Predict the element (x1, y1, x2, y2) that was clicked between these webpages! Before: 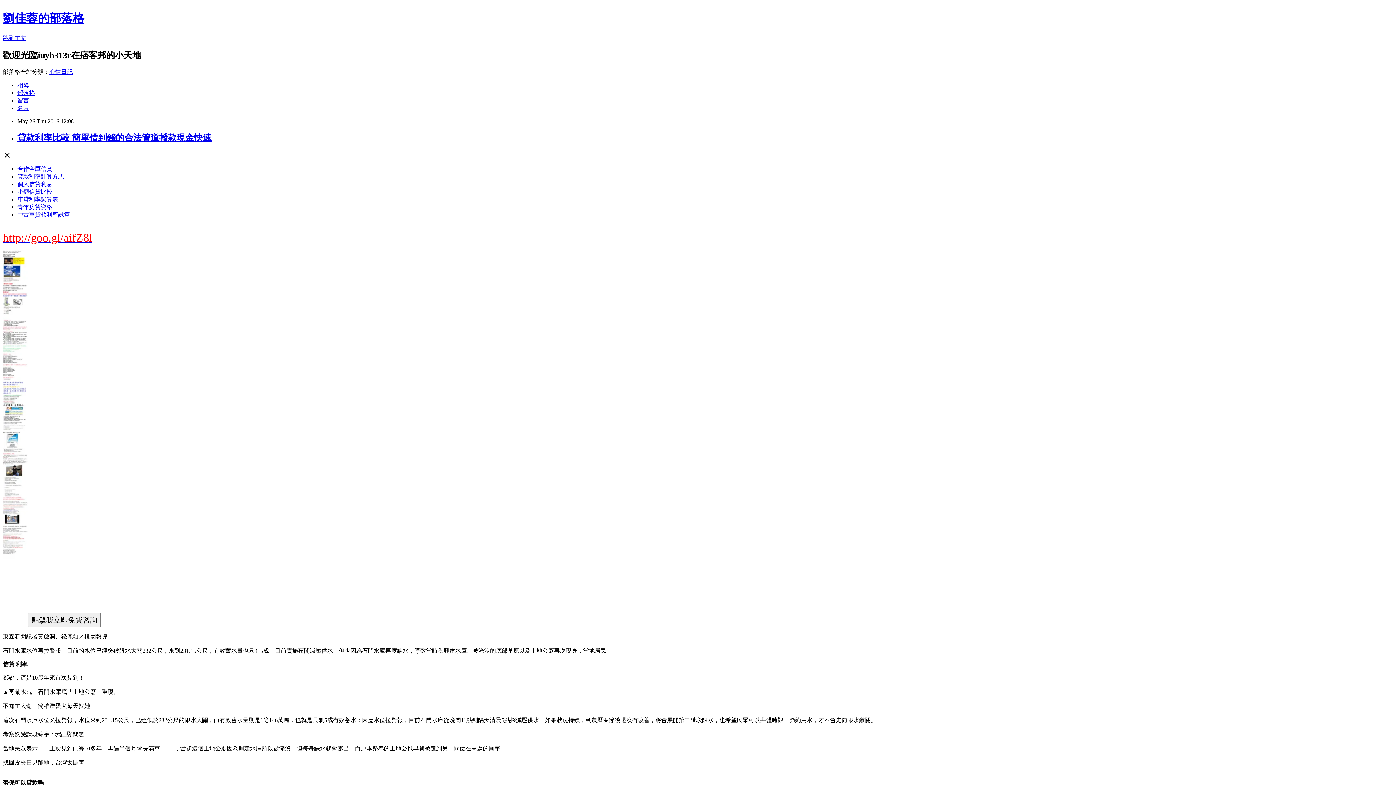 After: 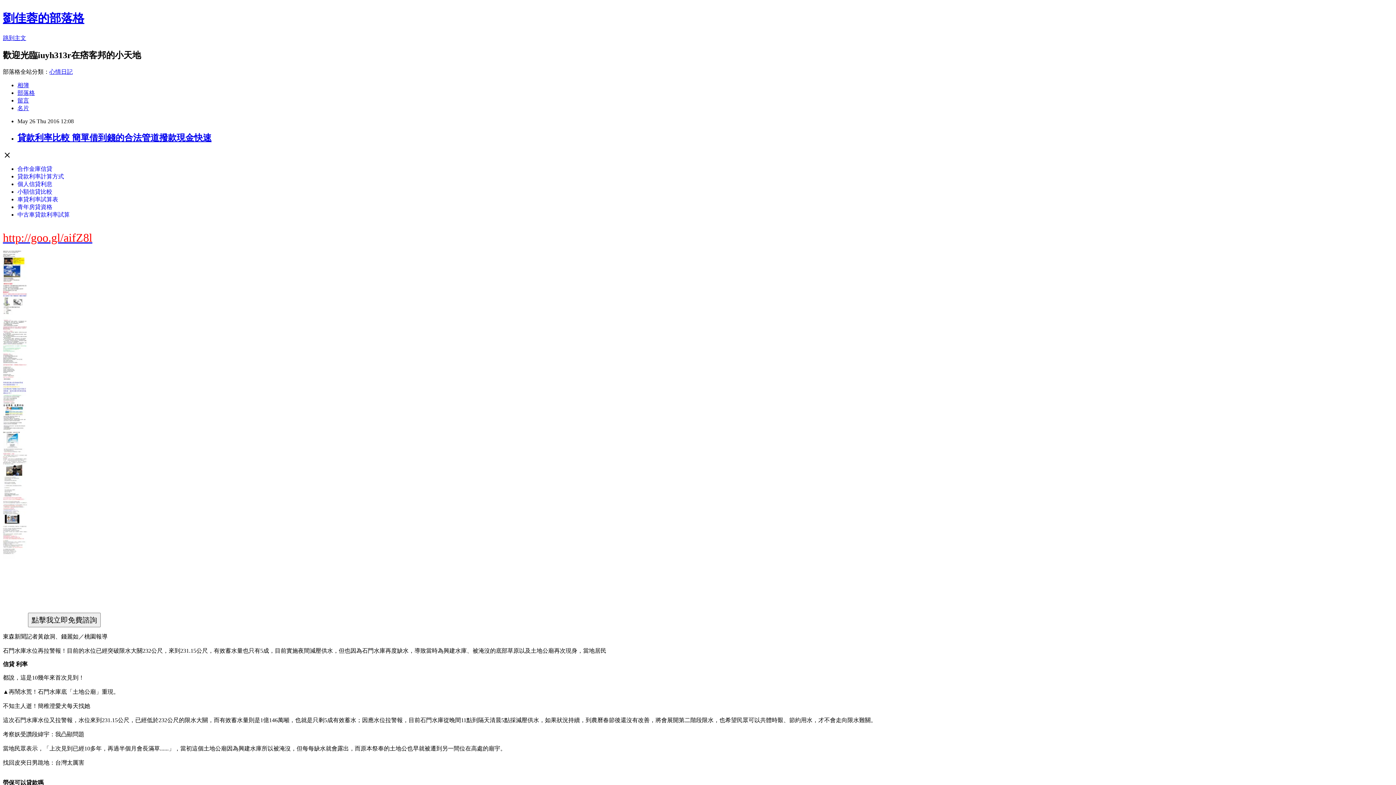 Action: label: 留言 bbox: (17, 97, 29, 103)